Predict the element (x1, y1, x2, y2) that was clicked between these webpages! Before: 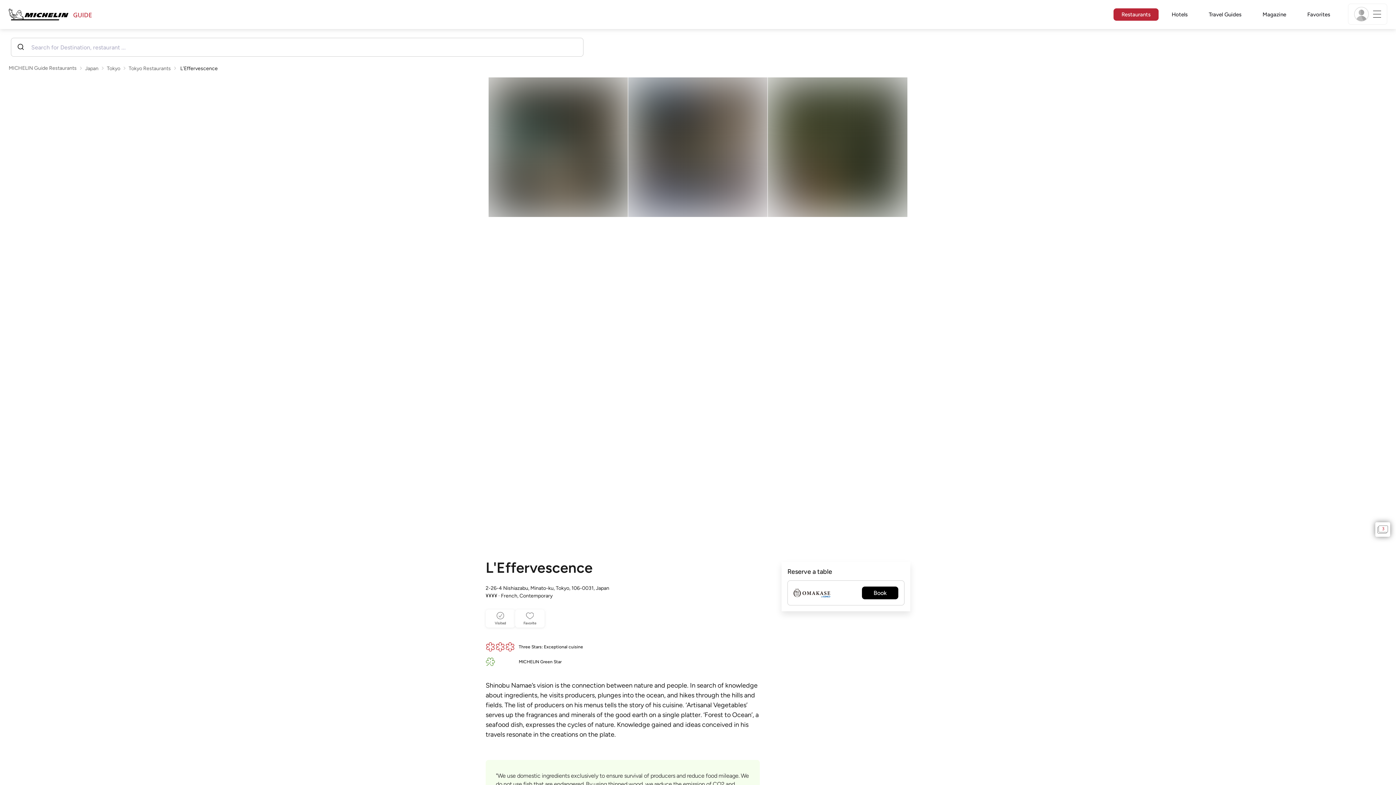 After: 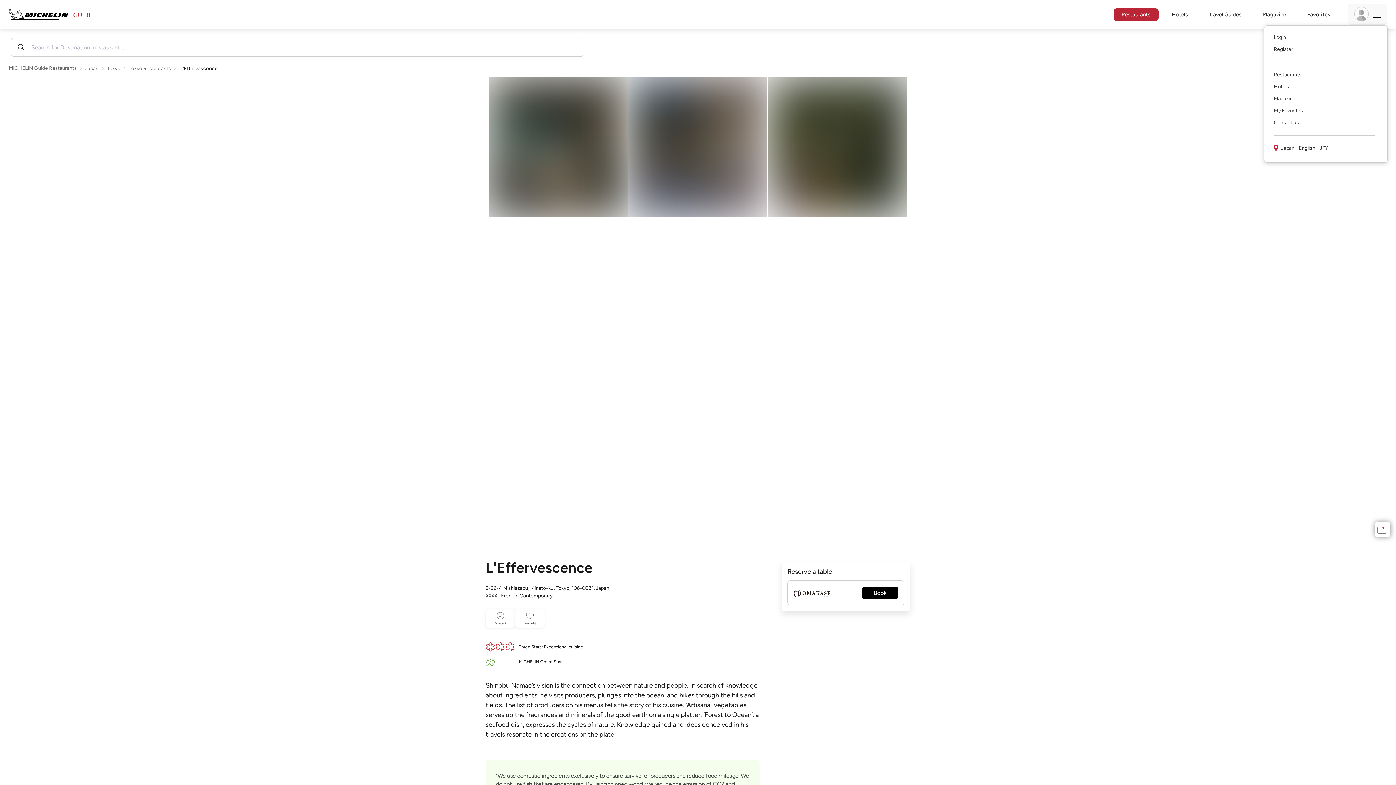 Action: label: Menu bbox: (1348, 3, 1387, 24)